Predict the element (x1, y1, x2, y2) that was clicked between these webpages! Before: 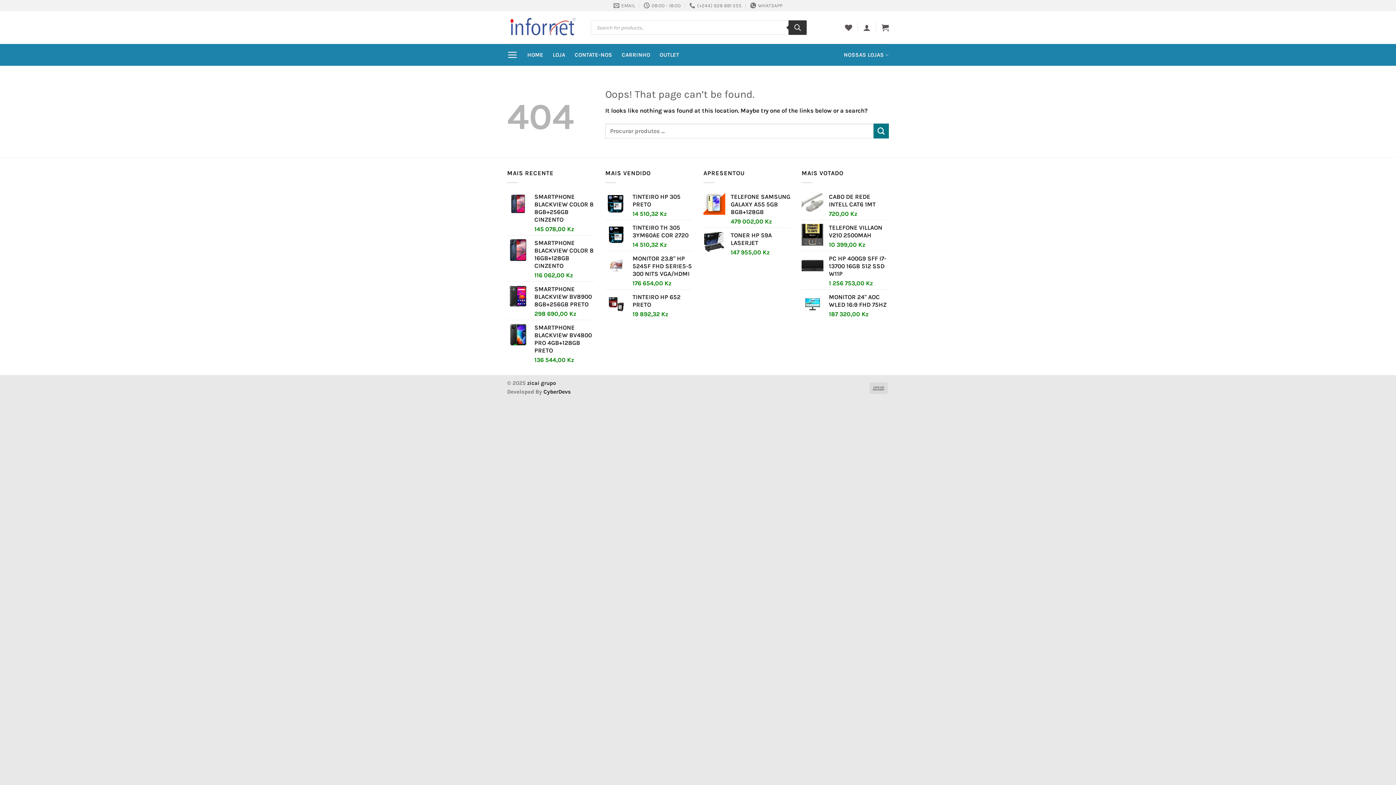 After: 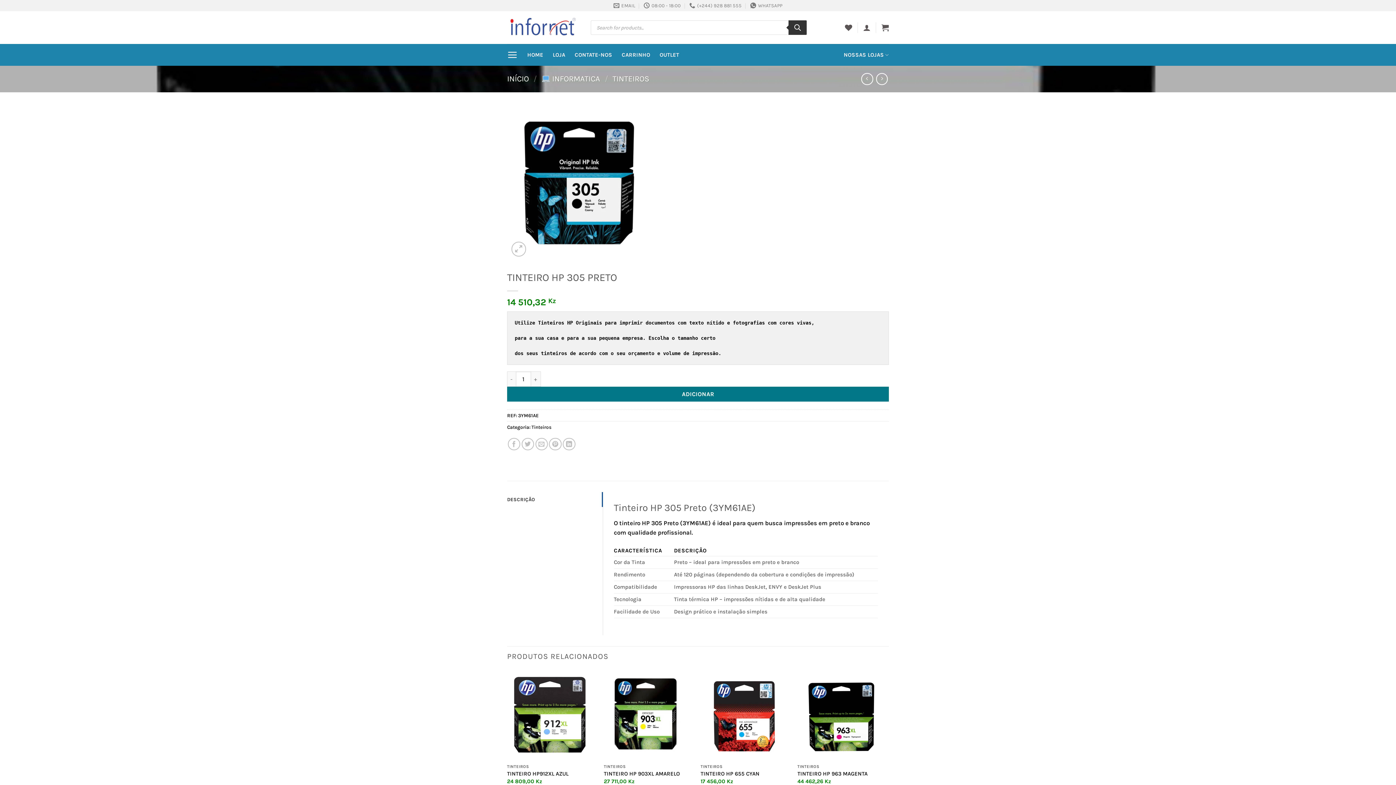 Action: label: TINTEIRO HP 305 PRETO bbox: (632, 193, 692, 208)